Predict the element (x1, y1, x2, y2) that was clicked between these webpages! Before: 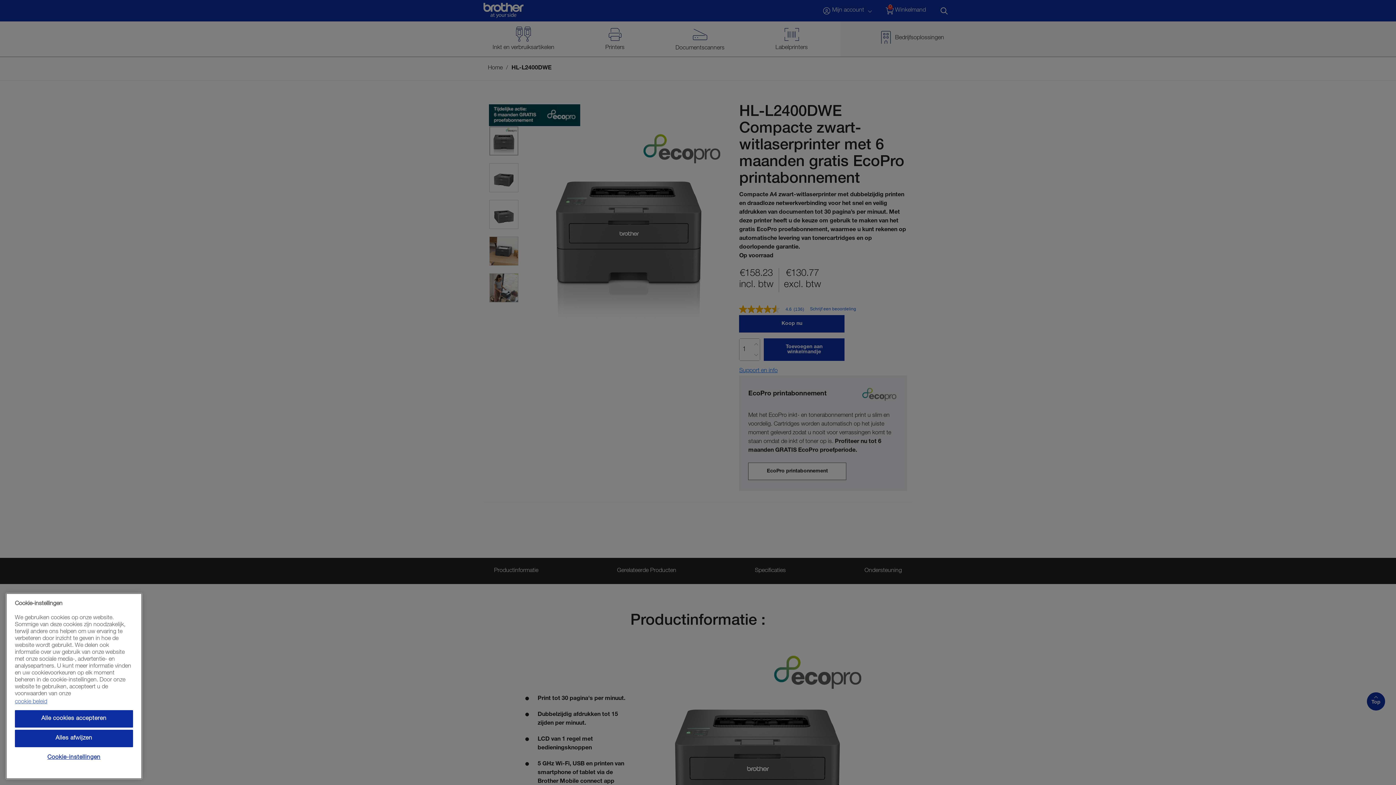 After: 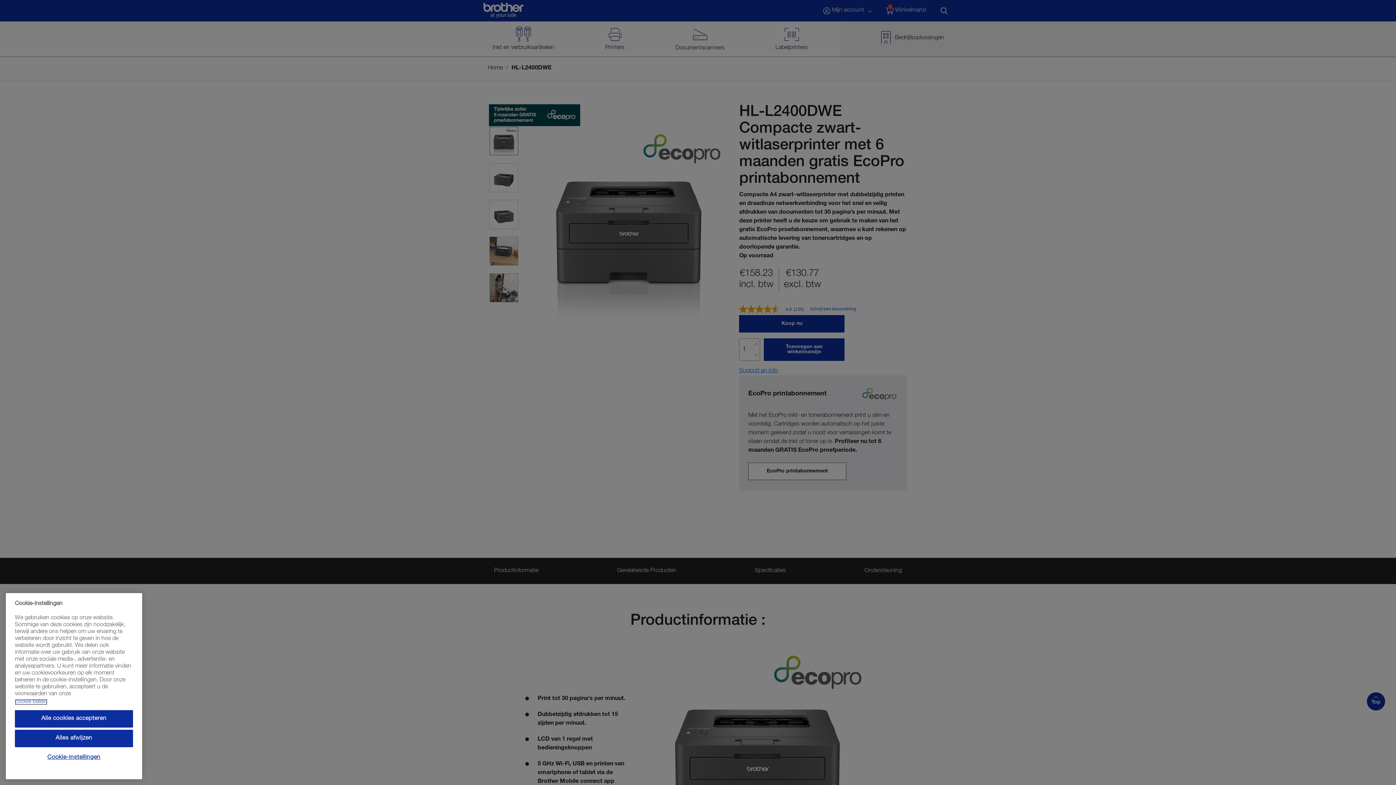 Action: bbox: (14, 699, 47, 705) label: Meer informatie over uw privacy, opent in een nieuw venster